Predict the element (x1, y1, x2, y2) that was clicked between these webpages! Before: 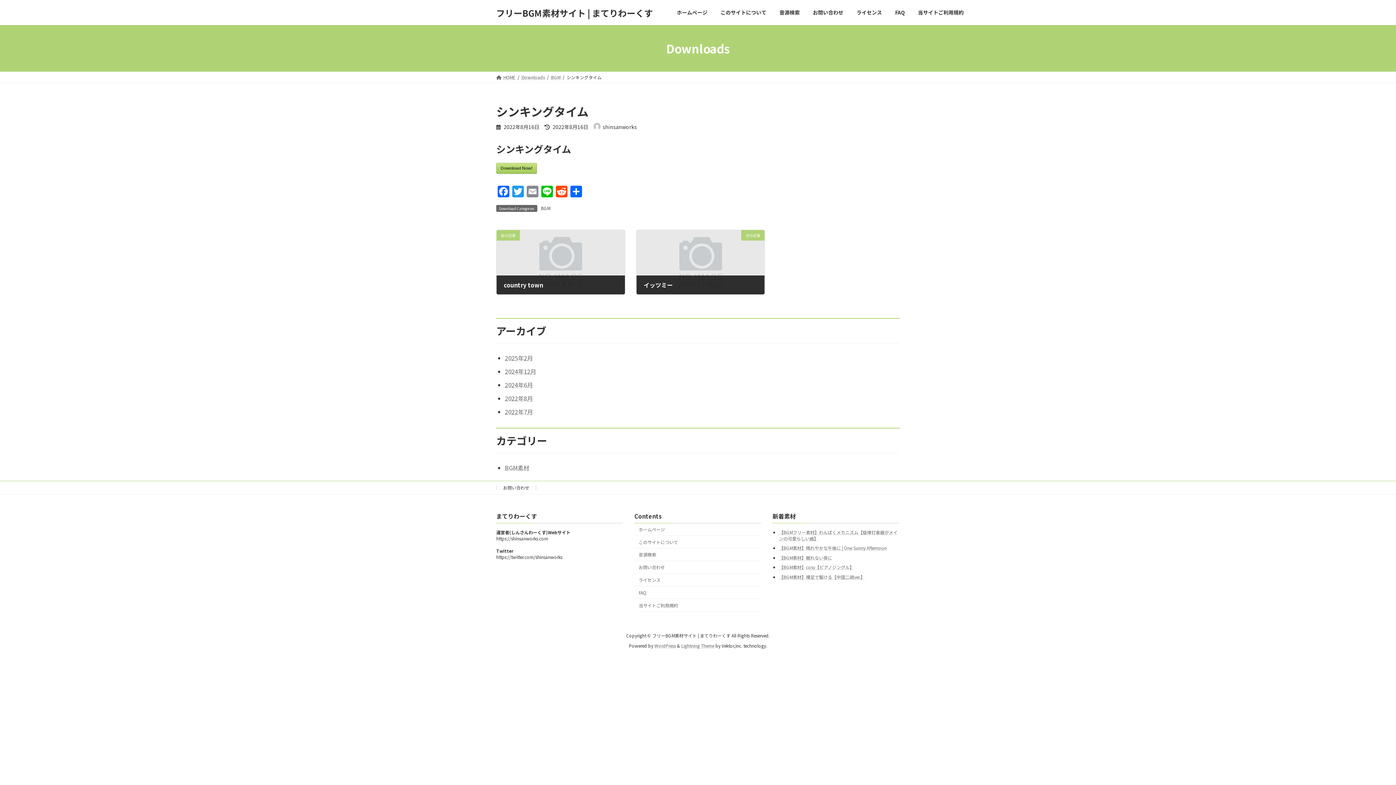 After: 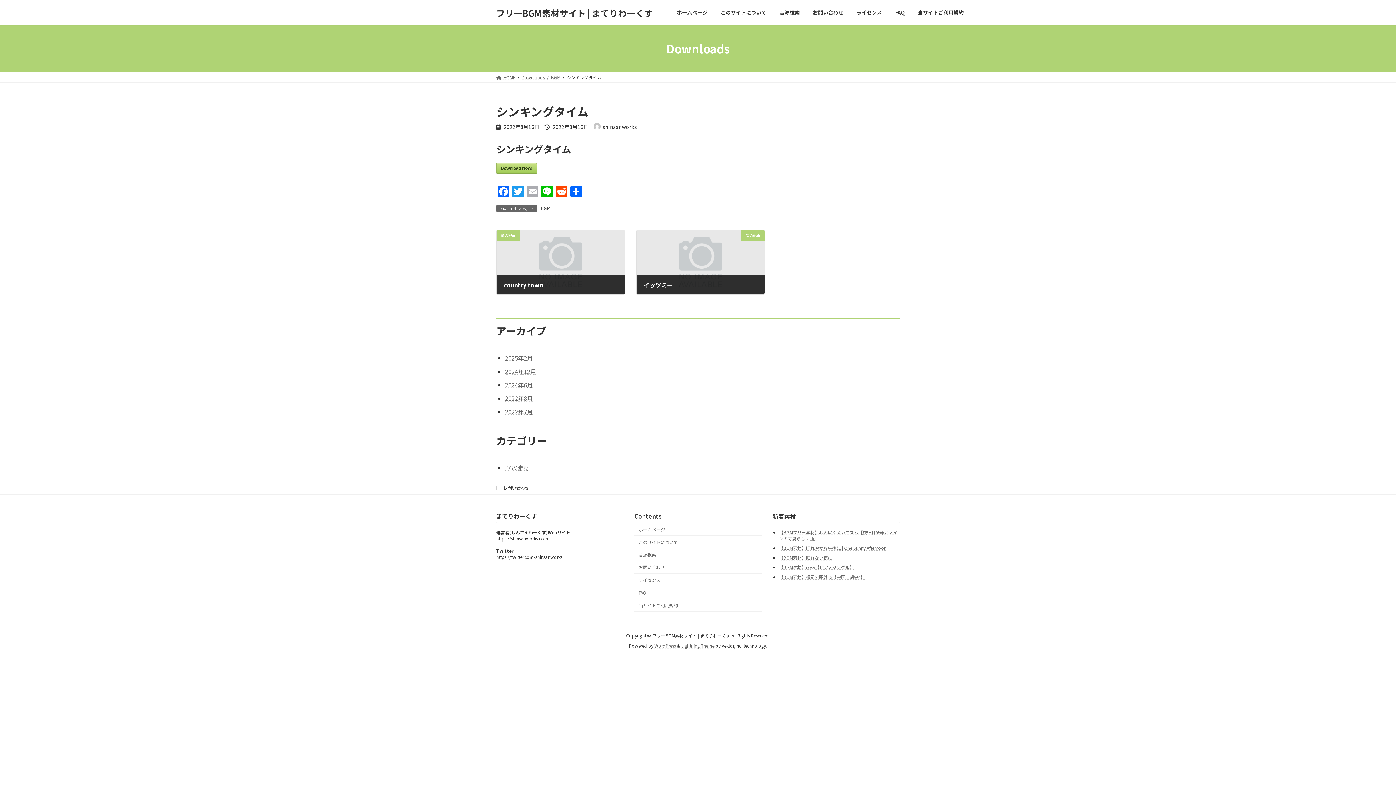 Action: bbox: (525, 185, 540, 198) label: Email